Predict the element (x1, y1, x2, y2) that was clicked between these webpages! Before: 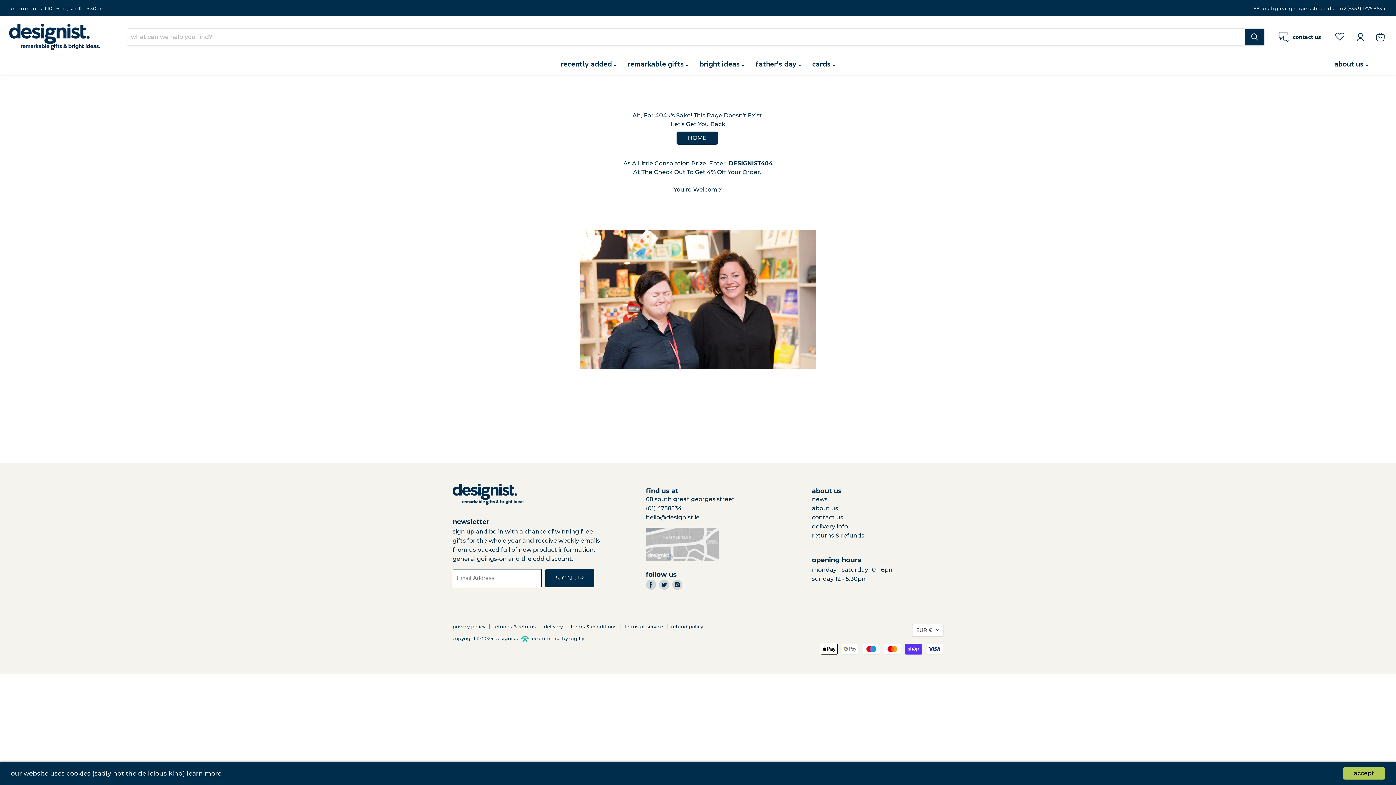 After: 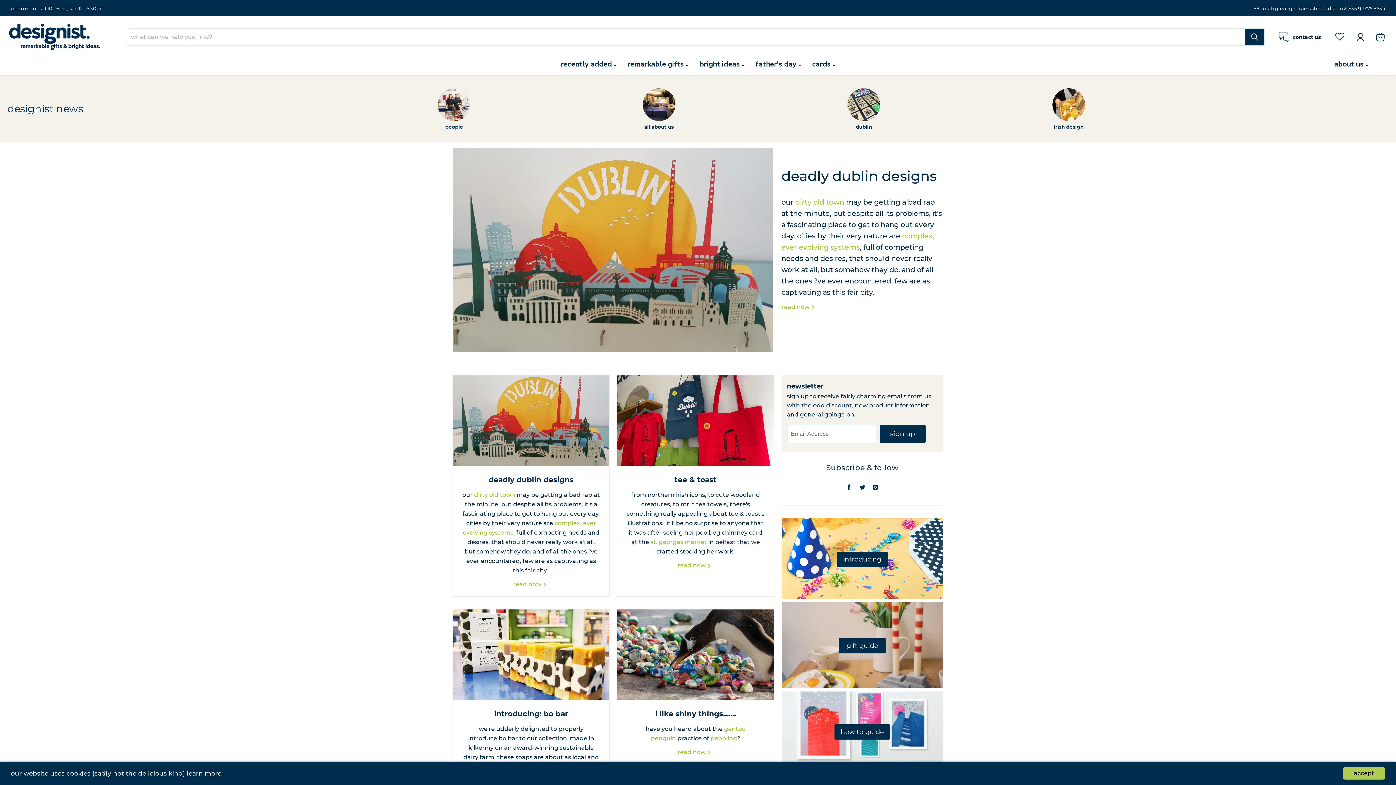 Action: bbox: (812, 495, 827, 502) label: news